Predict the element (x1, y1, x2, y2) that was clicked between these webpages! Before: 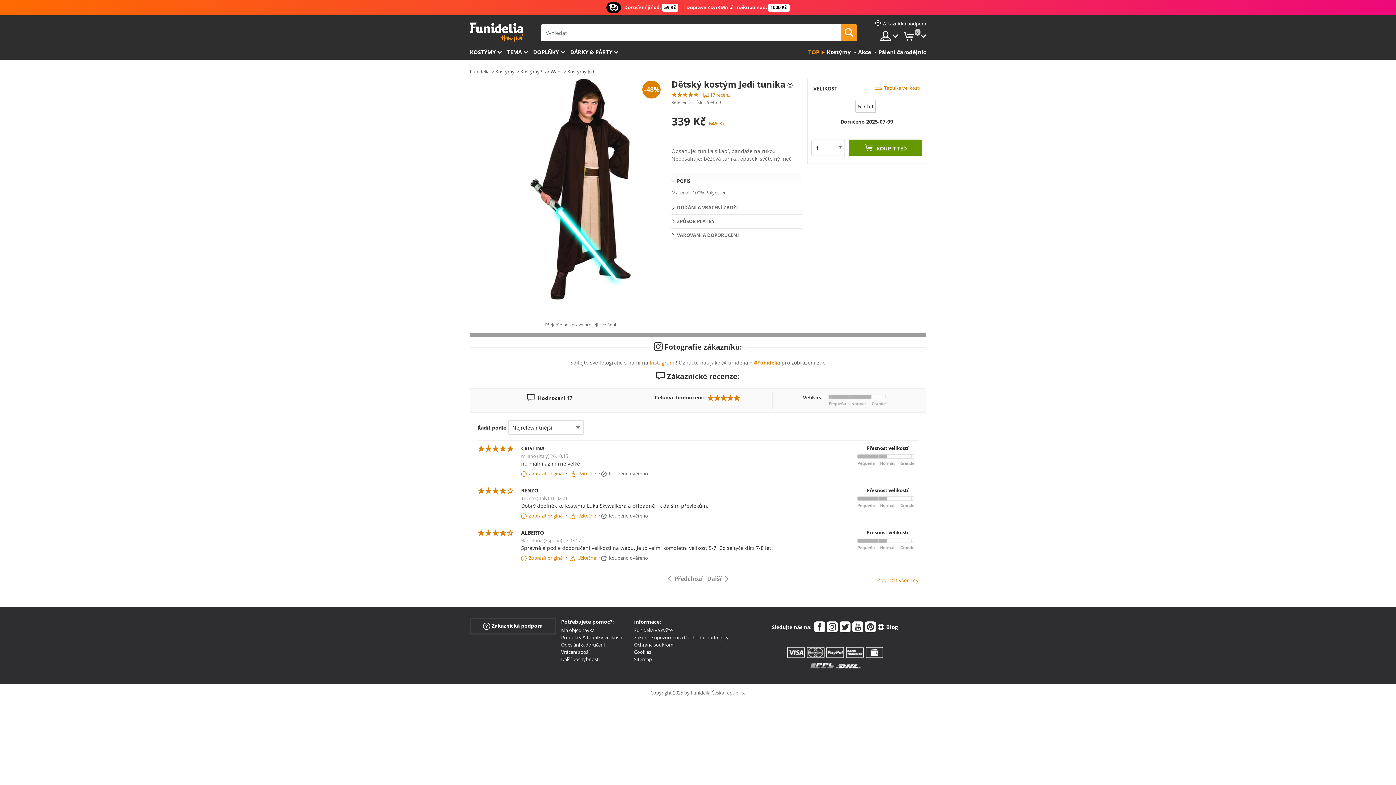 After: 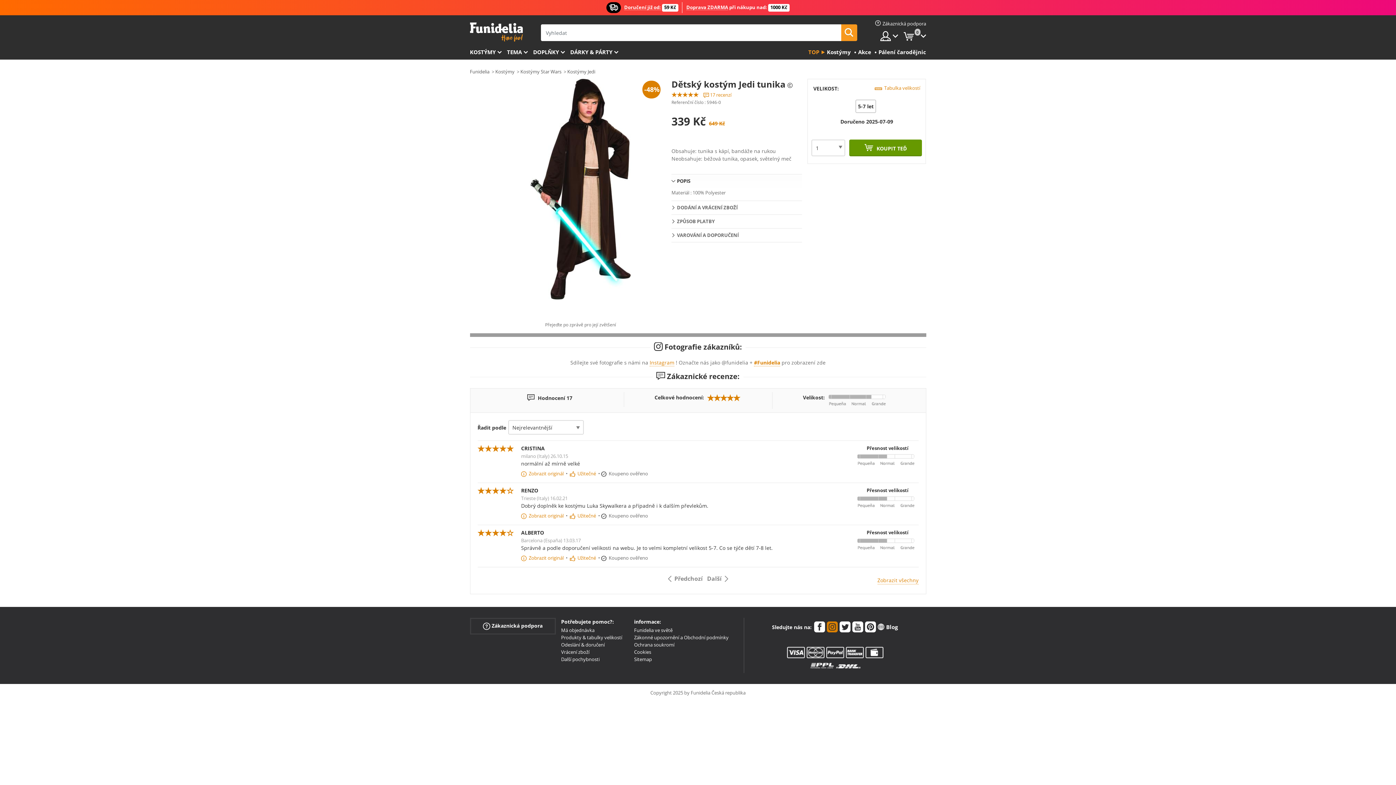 Action: bbox: (827, 621, 838, 634)